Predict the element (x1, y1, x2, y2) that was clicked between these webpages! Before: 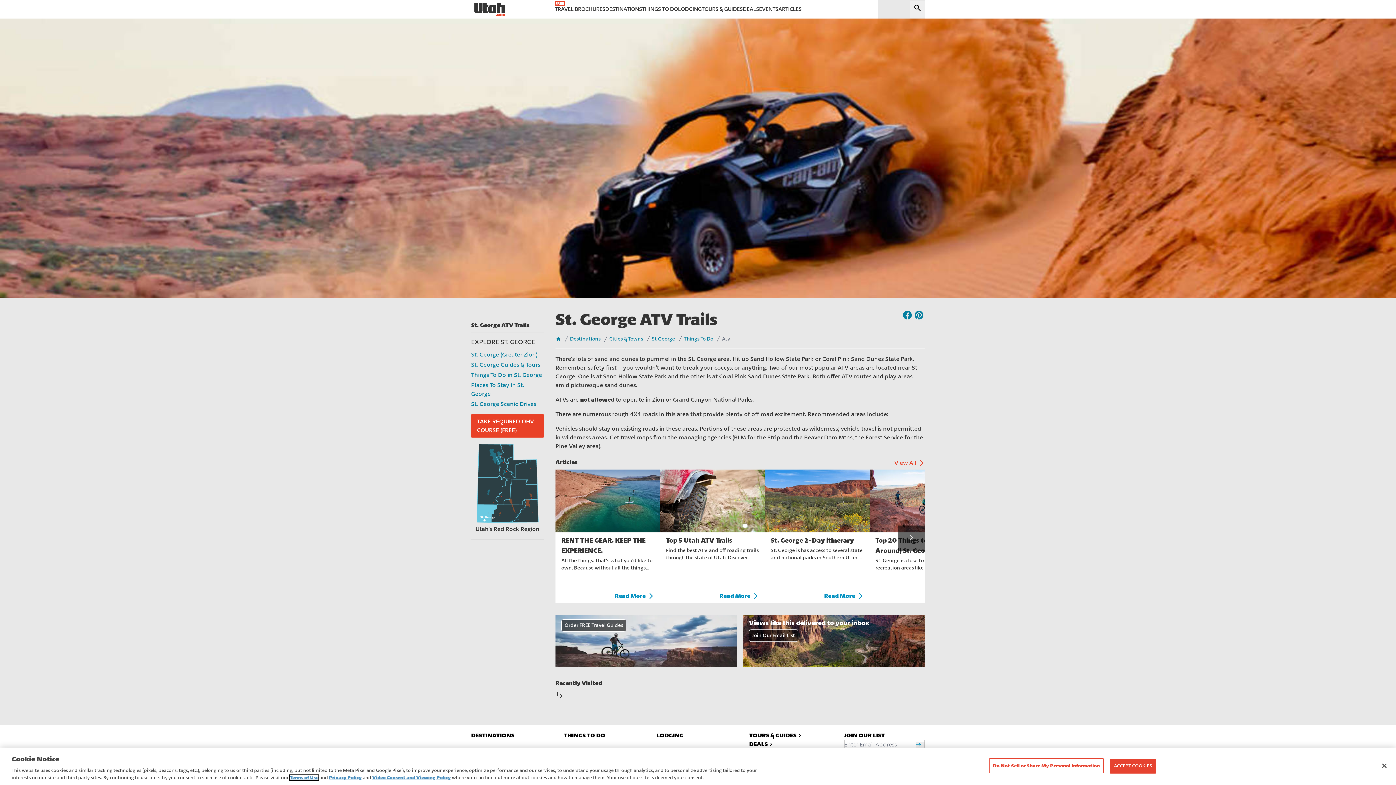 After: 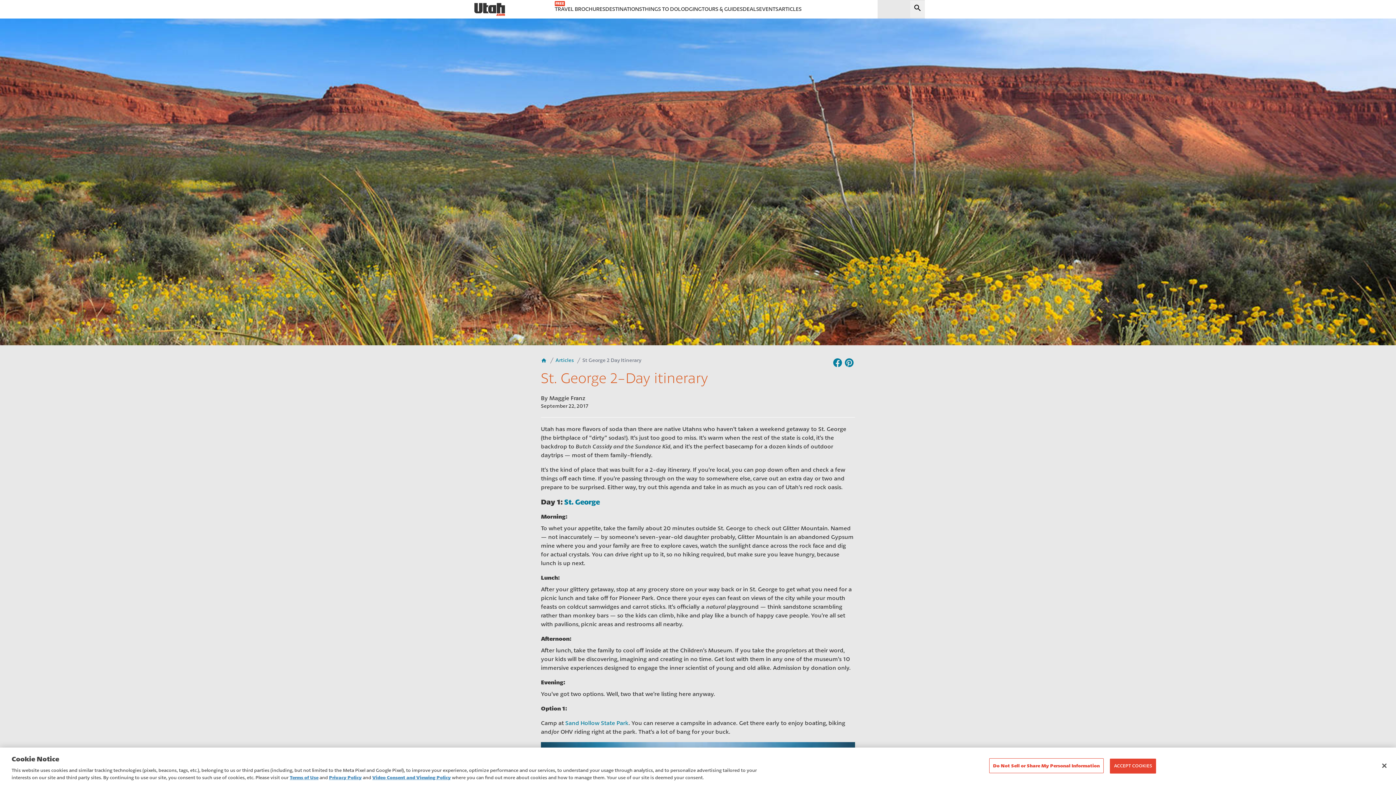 Action: bbox: (765, 520, 869, 582)